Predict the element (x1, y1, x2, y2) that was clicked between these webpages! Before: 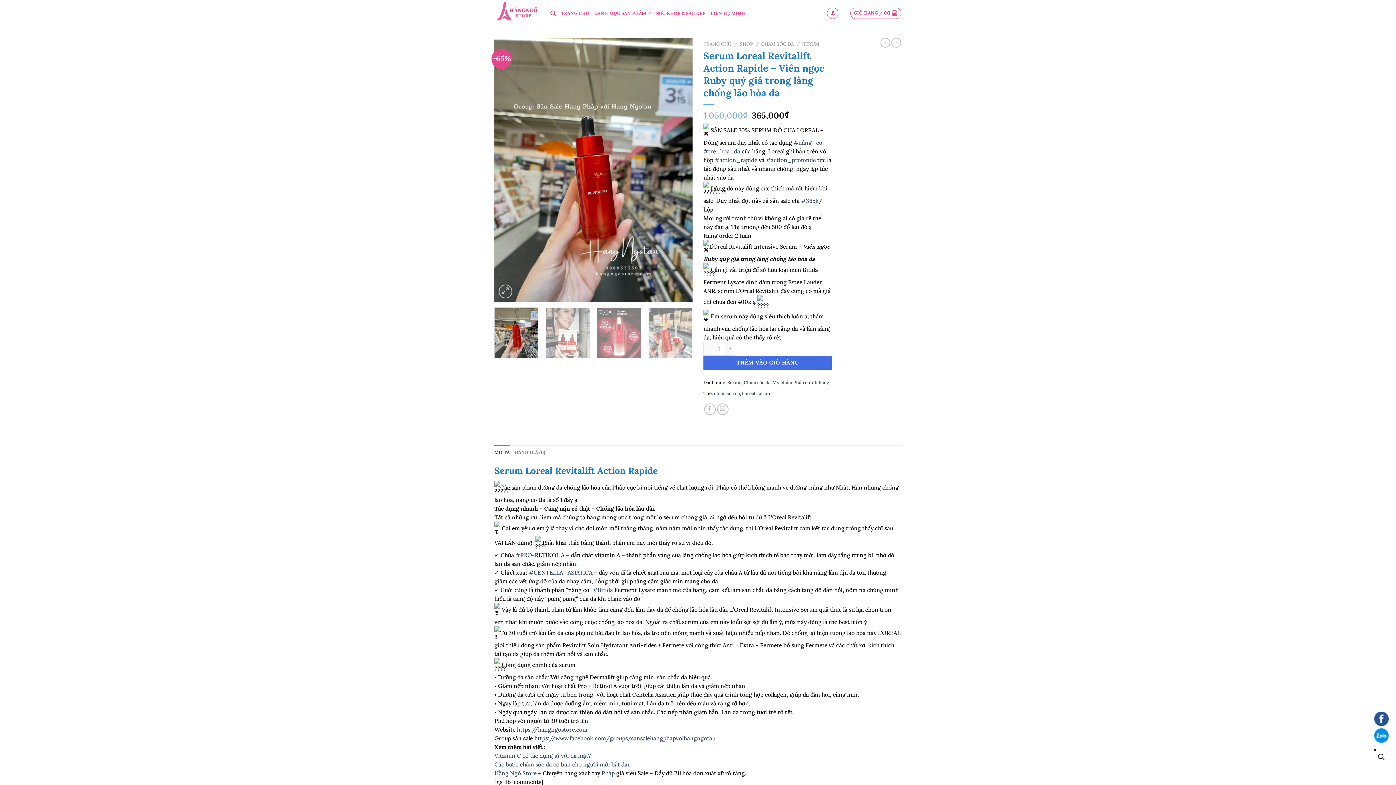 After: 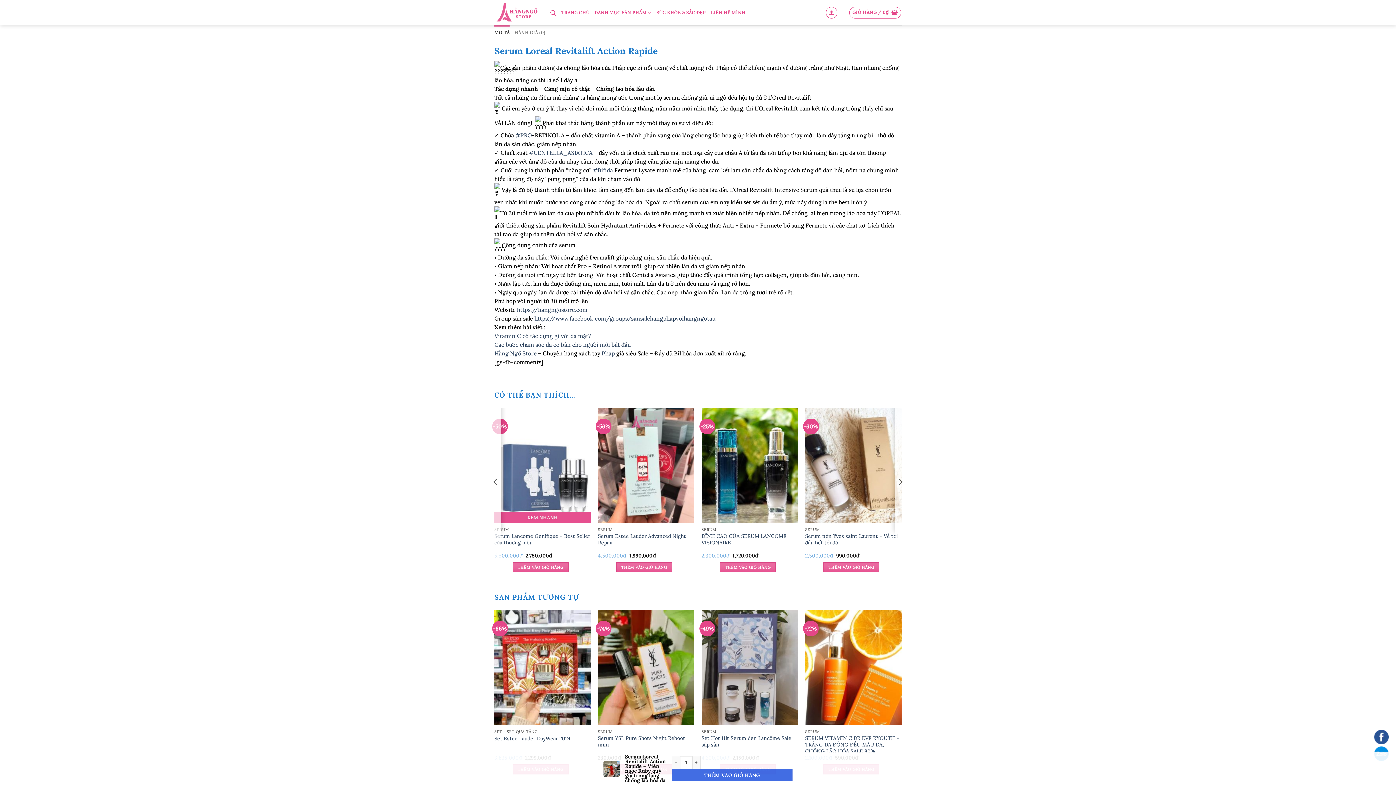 Action: label: MÔ TẢ bbox: (494, 445, 509, 459)